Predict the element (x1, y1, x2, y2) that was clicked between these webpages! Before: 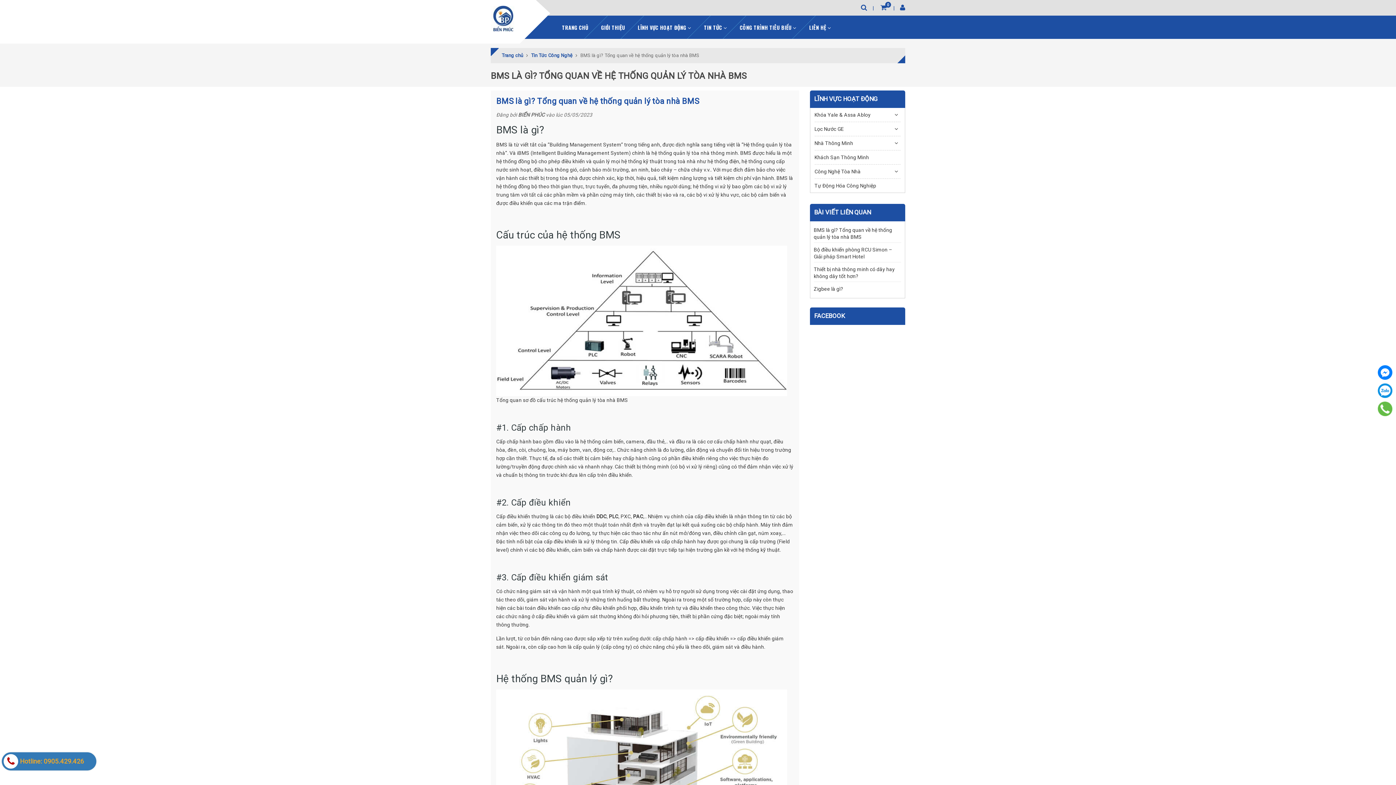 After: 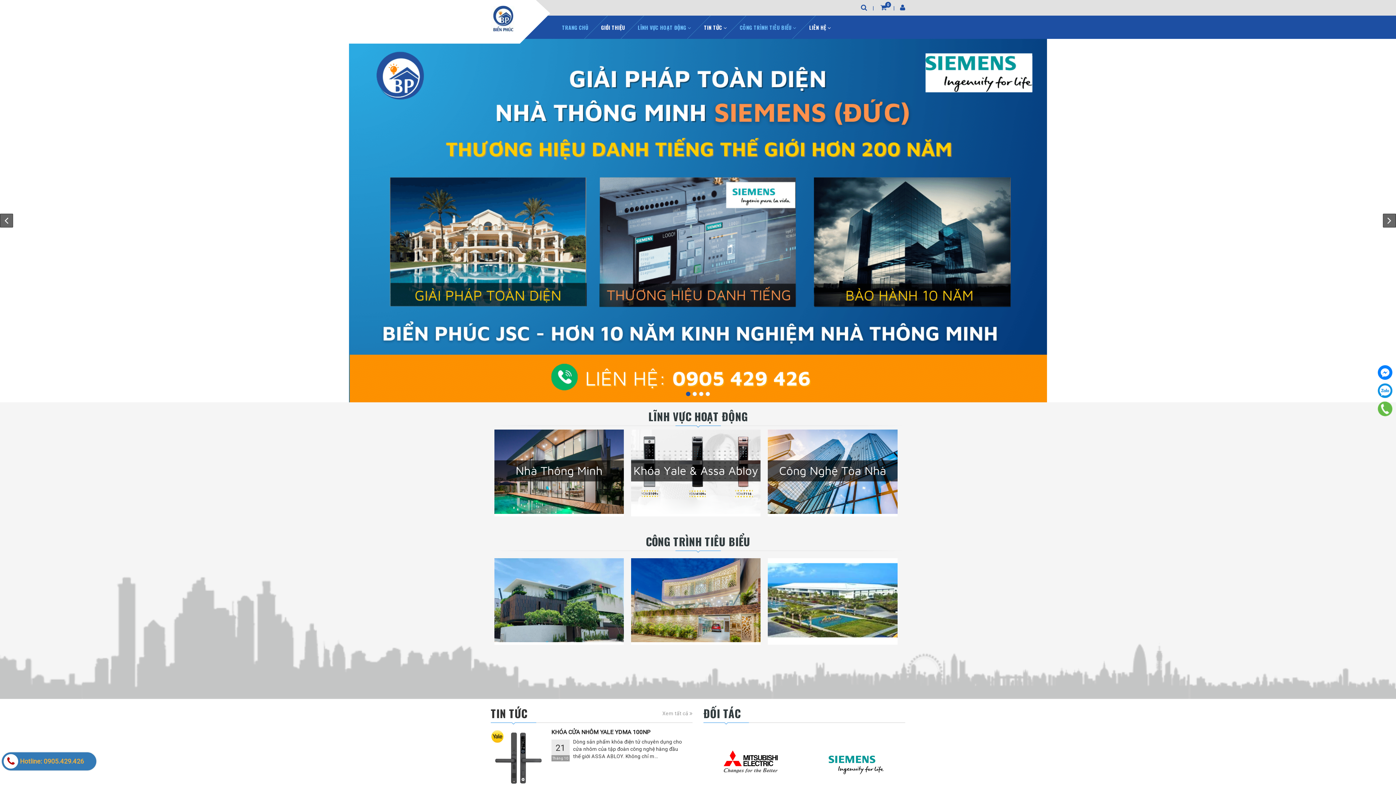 Action: bbox: (556, 15, 594, 38) label: TRANG CHỦ